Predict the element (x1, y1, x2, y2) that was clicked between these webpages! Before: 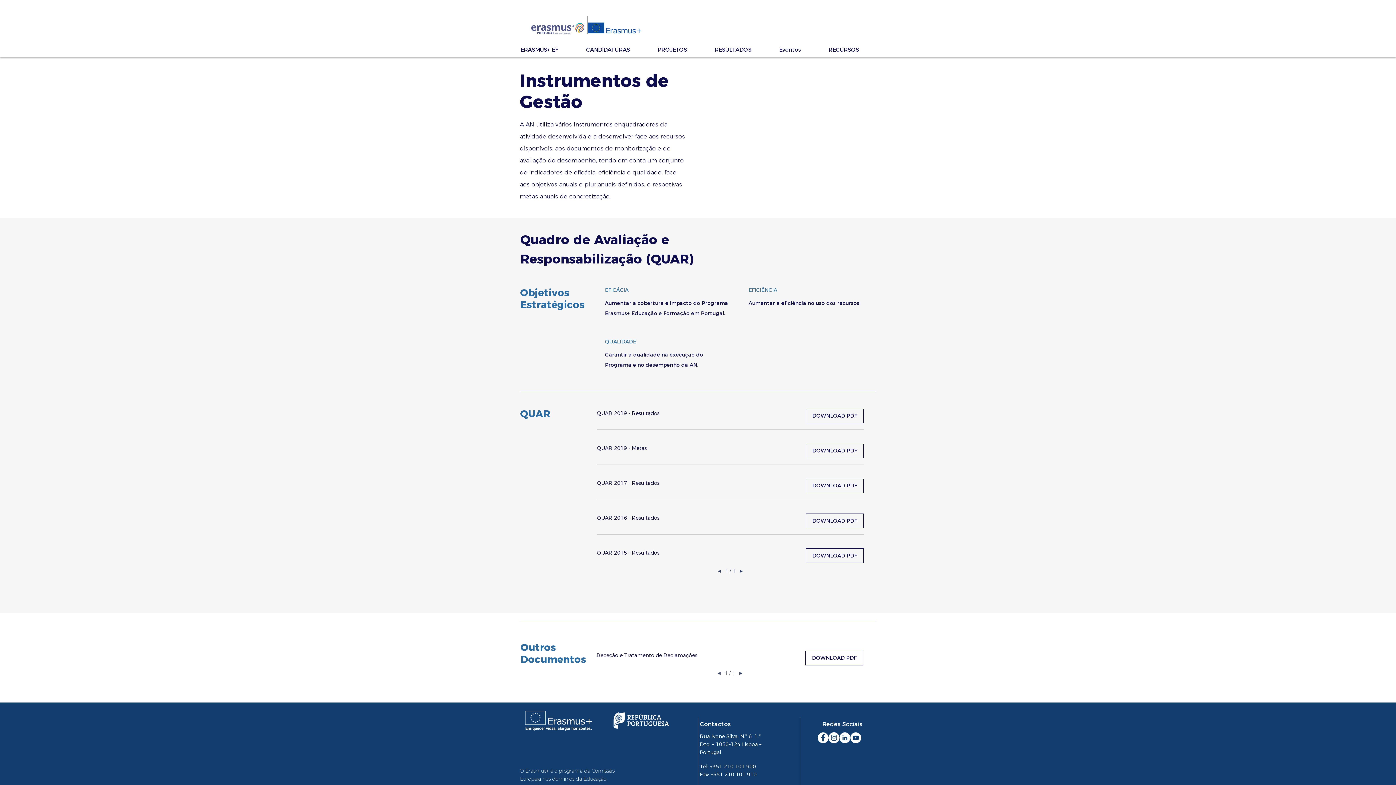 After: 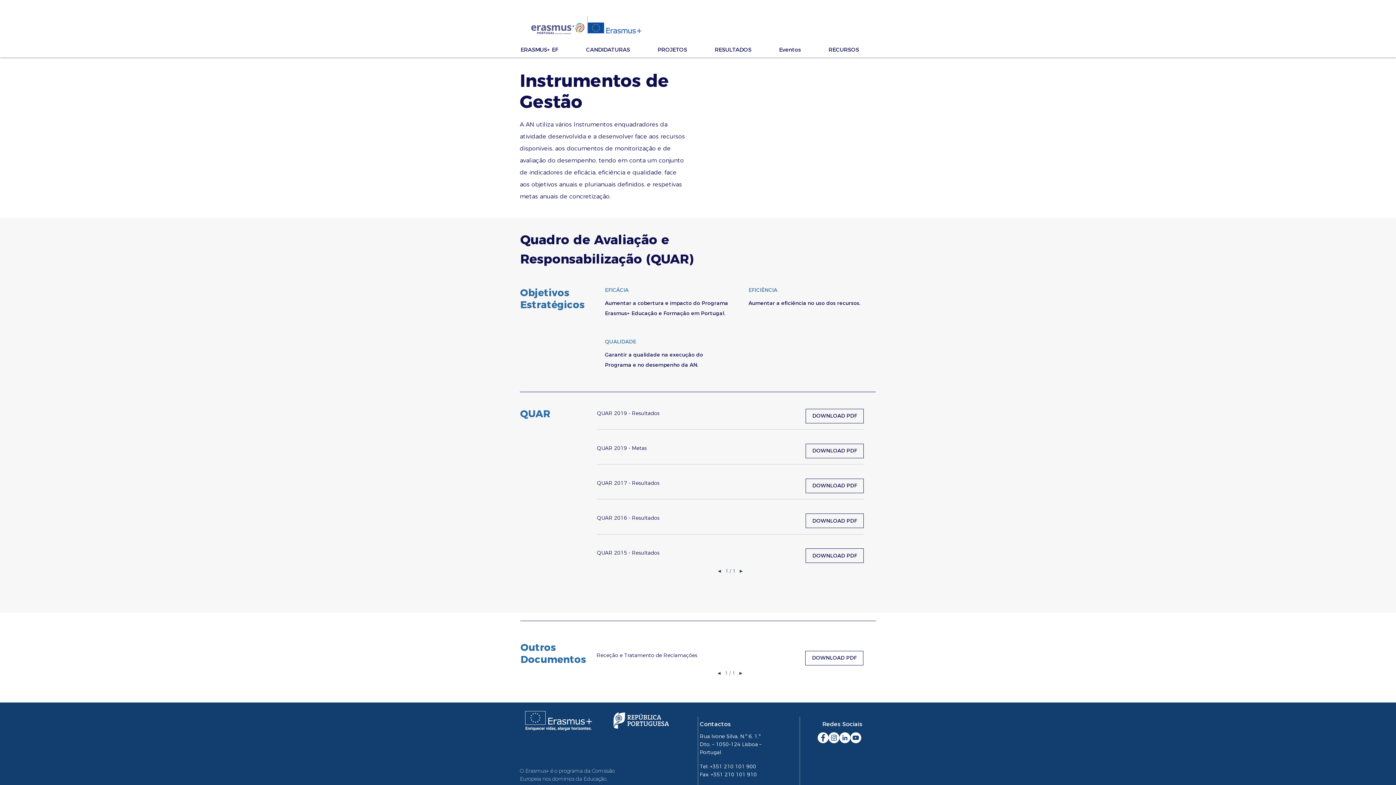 Action: bbox: (582, 45, 654, 53) label: CANDIDATURAS